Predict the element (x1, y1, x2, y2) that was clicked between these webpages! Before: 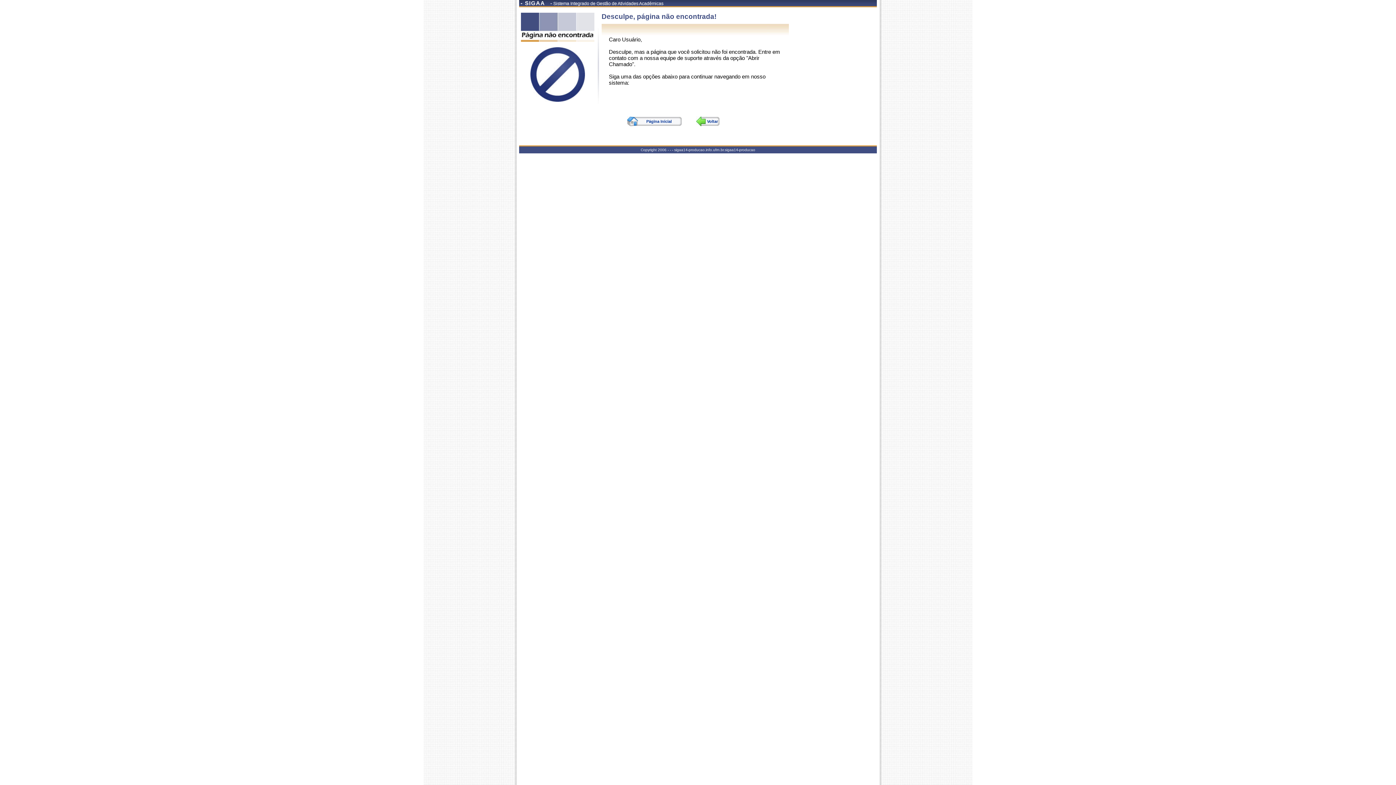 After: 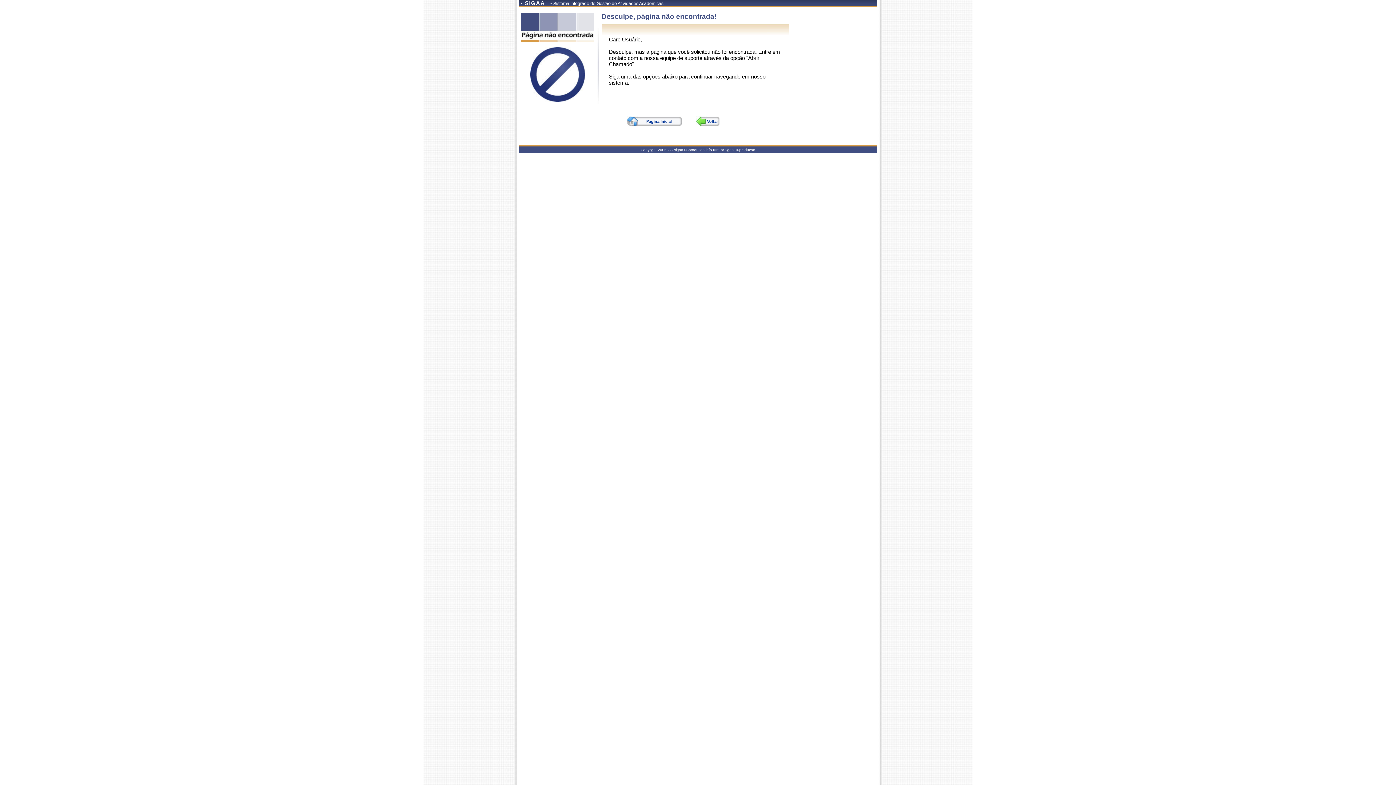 Action: bbox: (627, 116, 681, 126) label: Página Inicial